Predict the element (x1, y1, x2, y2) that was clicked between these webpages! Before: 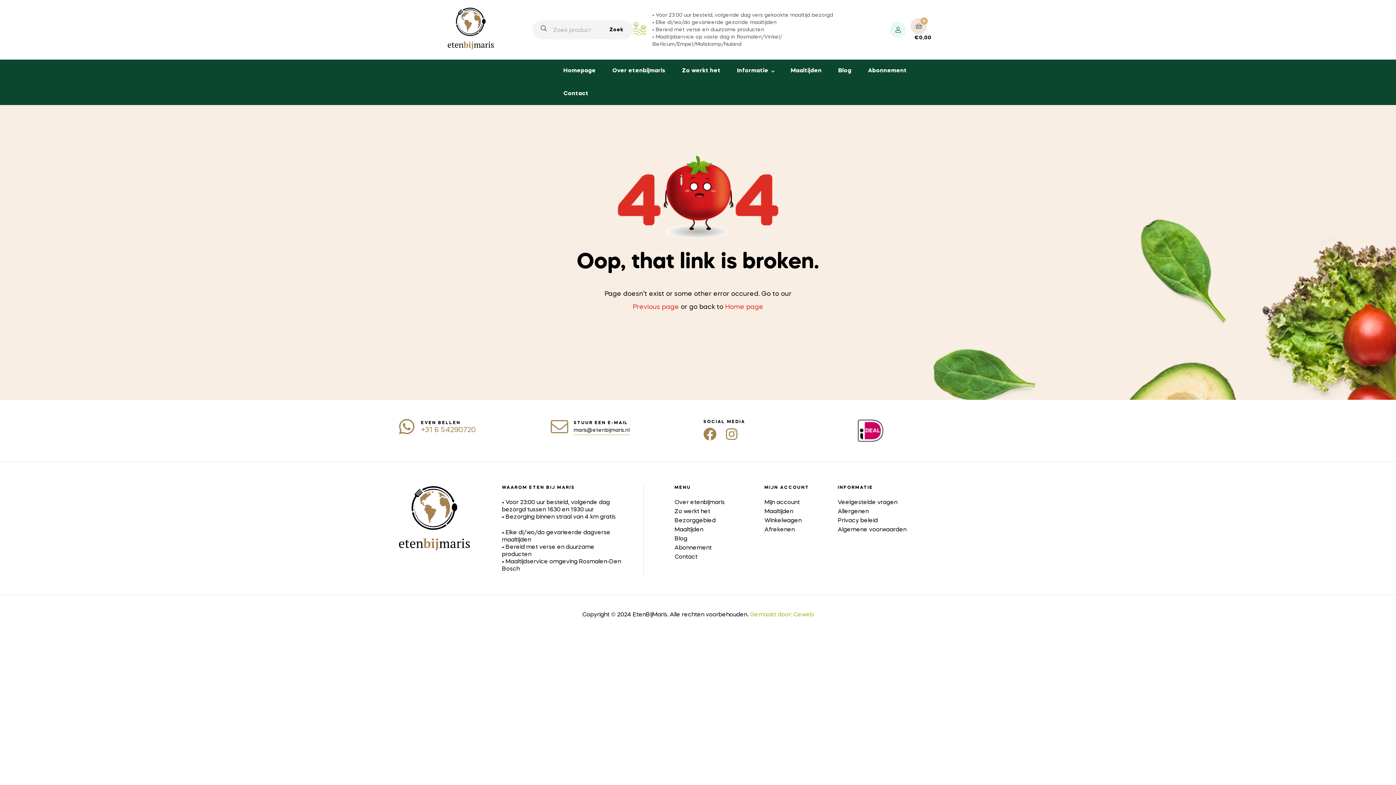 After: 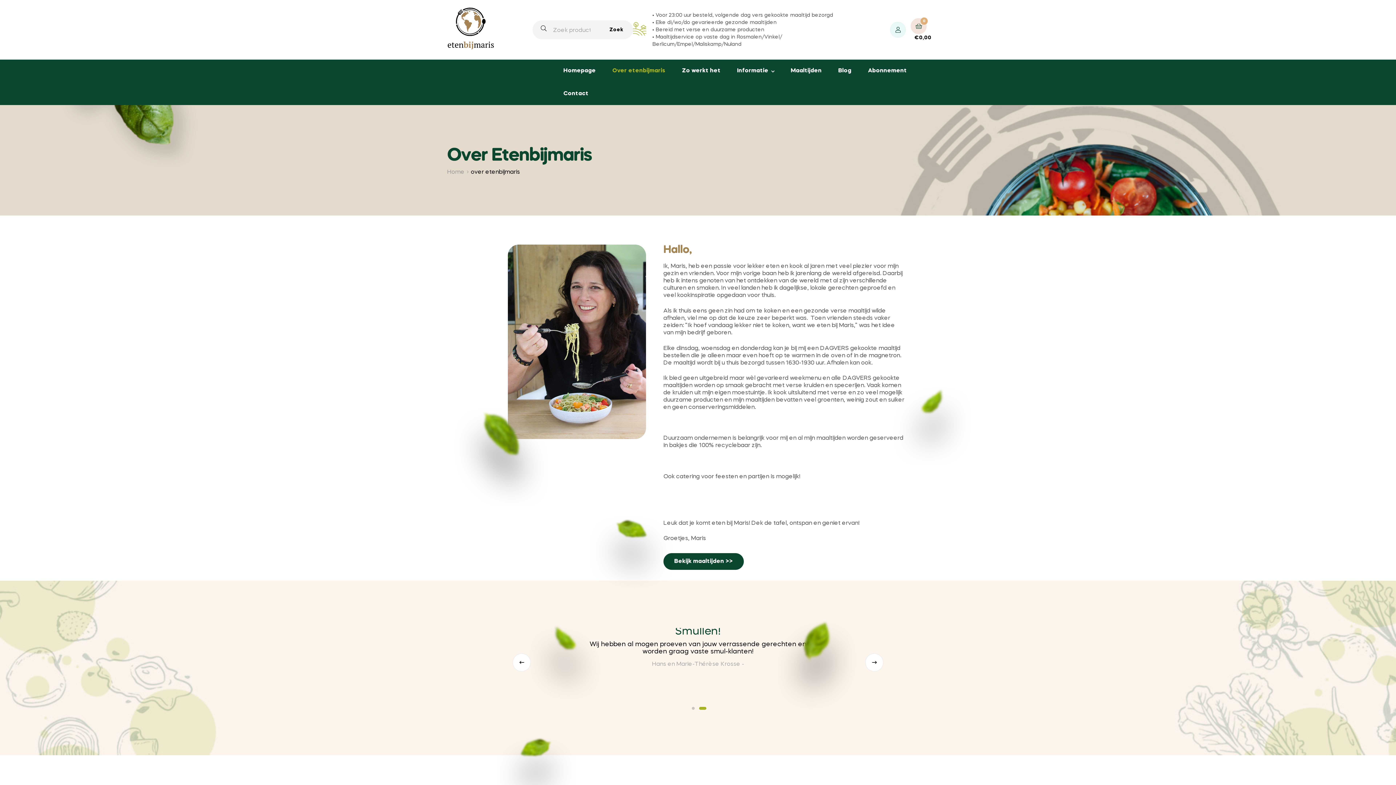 Action: bbox: (674, 499, 753, 506) label: Over etenbijmaris